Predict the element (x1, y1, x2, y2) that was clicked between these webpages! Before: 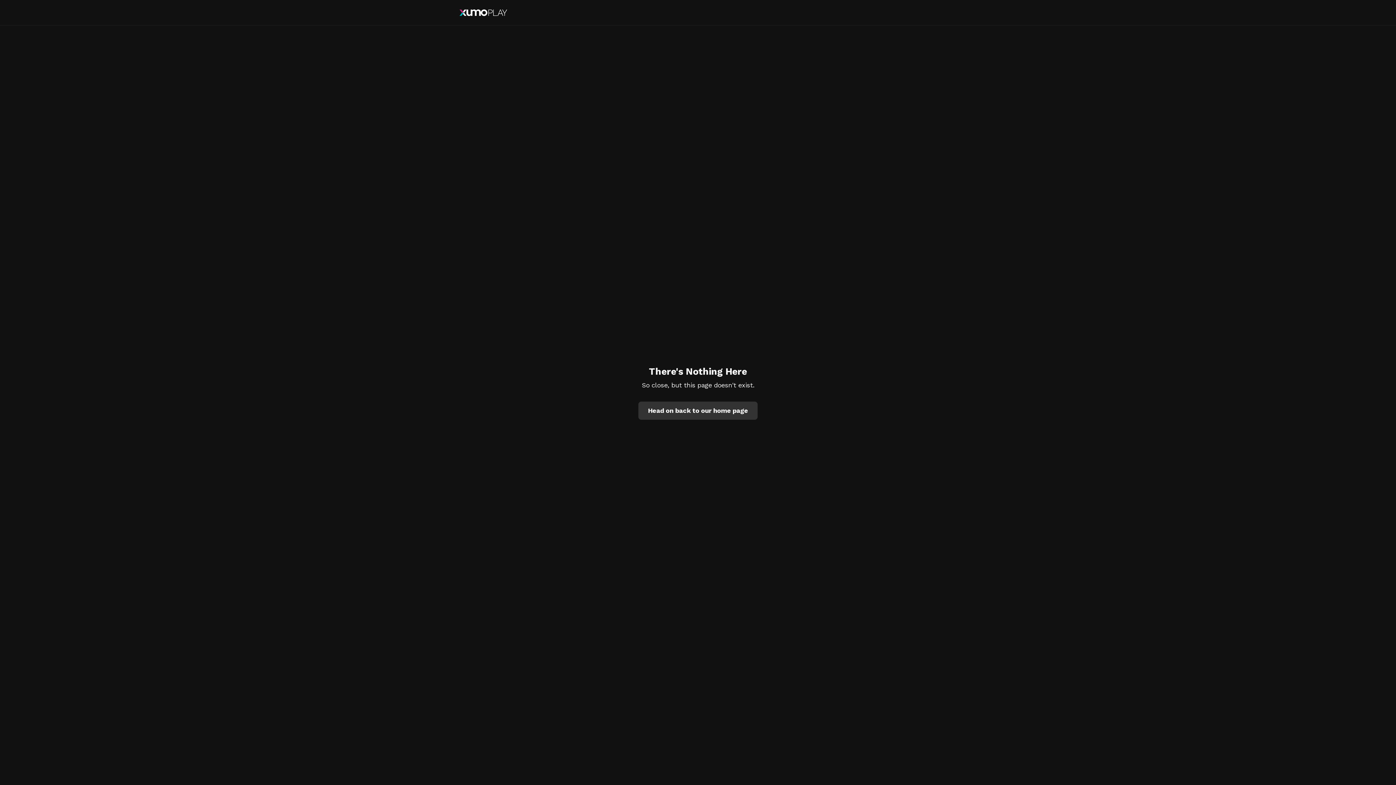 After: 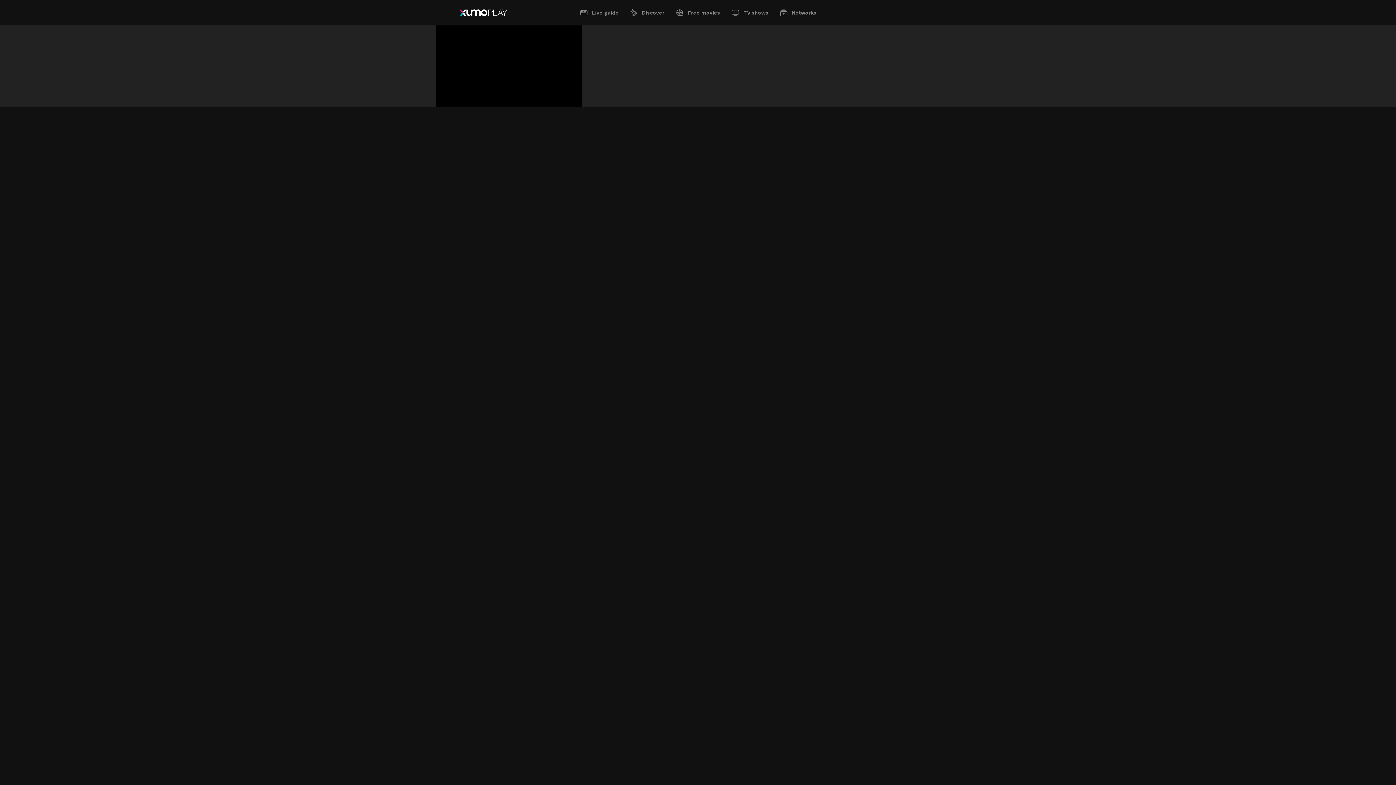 Action: label: Head on back to our home page bbox: (638, 401, 757, 419)